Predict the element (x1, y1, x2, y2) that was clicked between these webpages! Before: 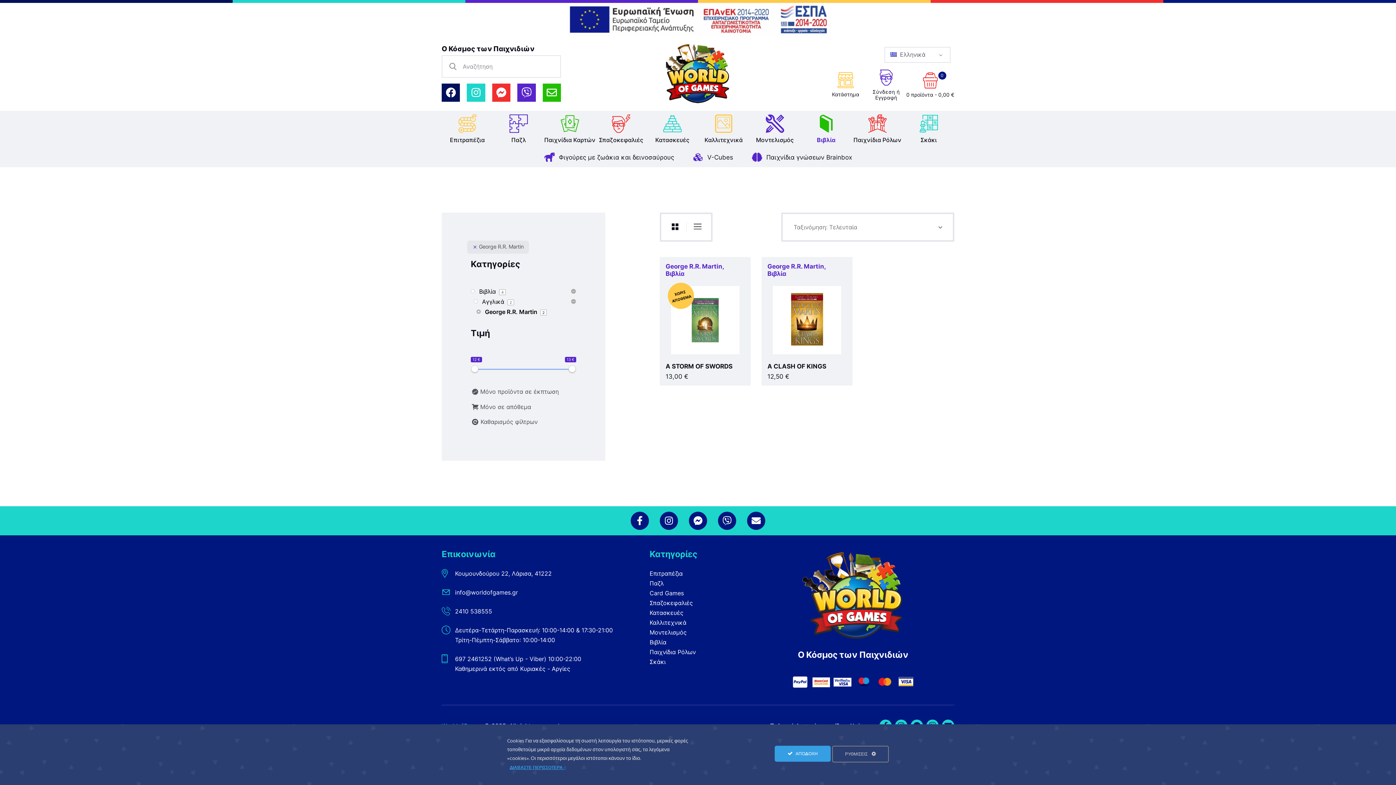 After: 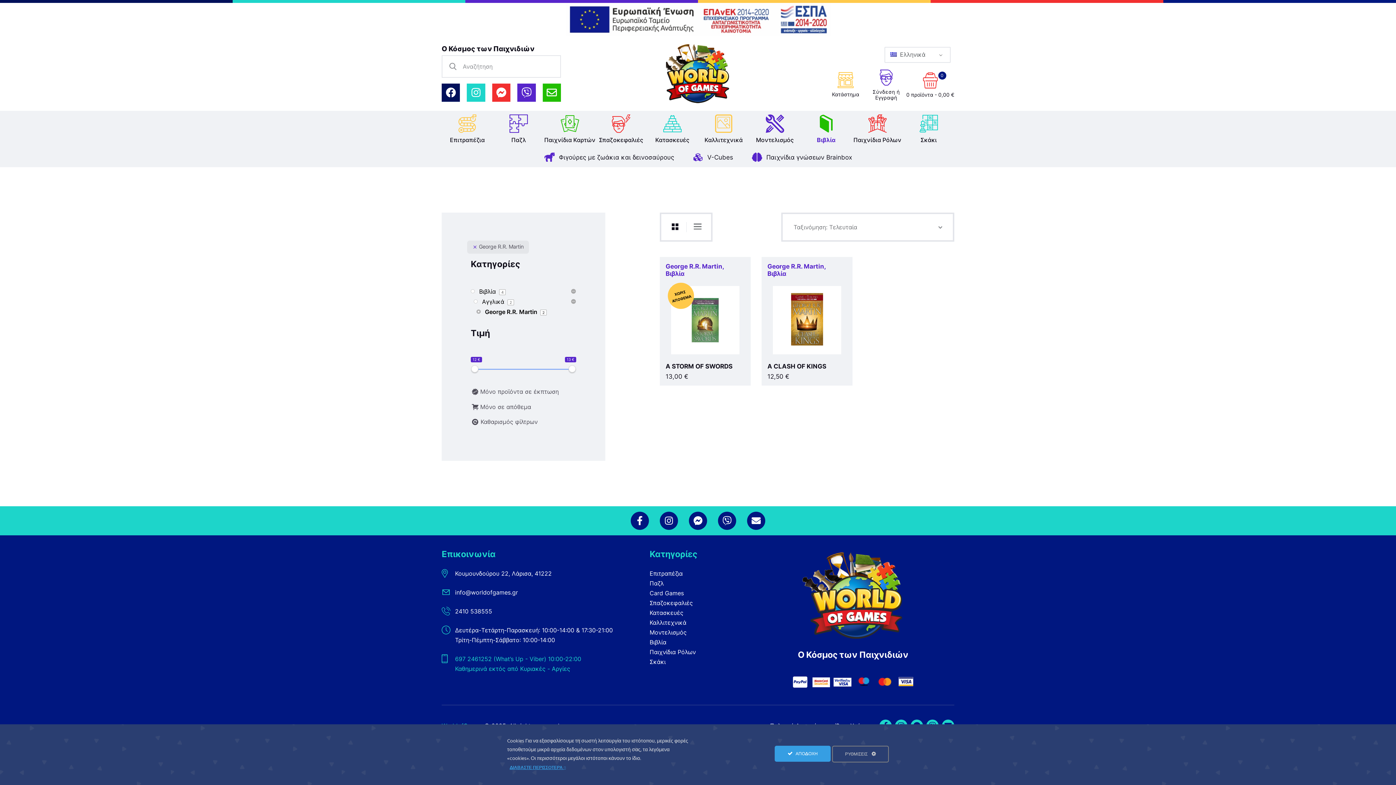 Action: label: 697 2461252 (What’s Up - Viber) 10:00-22:00
Καθημερινά εκτός από Κυριακές - Αργίες bbox: (441, 654, 581, 674)